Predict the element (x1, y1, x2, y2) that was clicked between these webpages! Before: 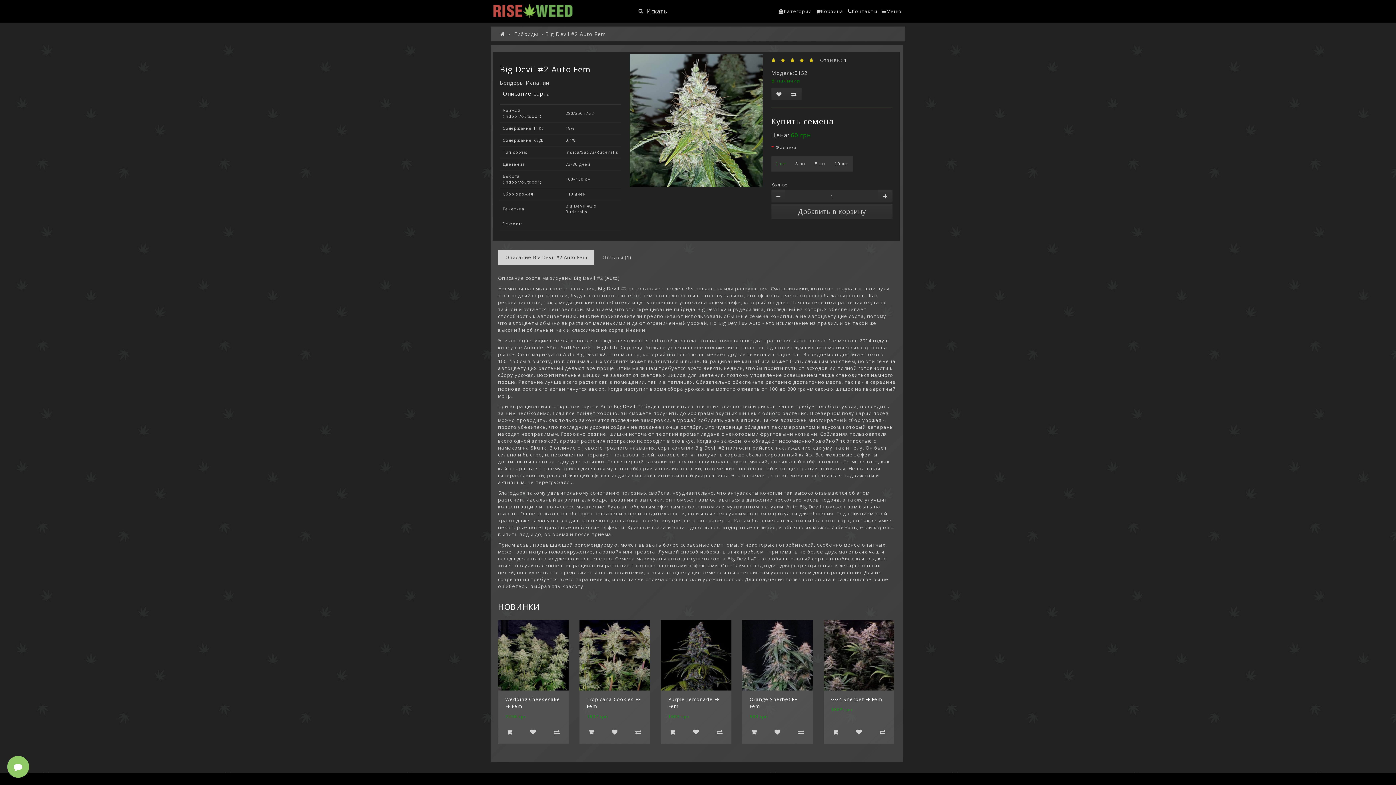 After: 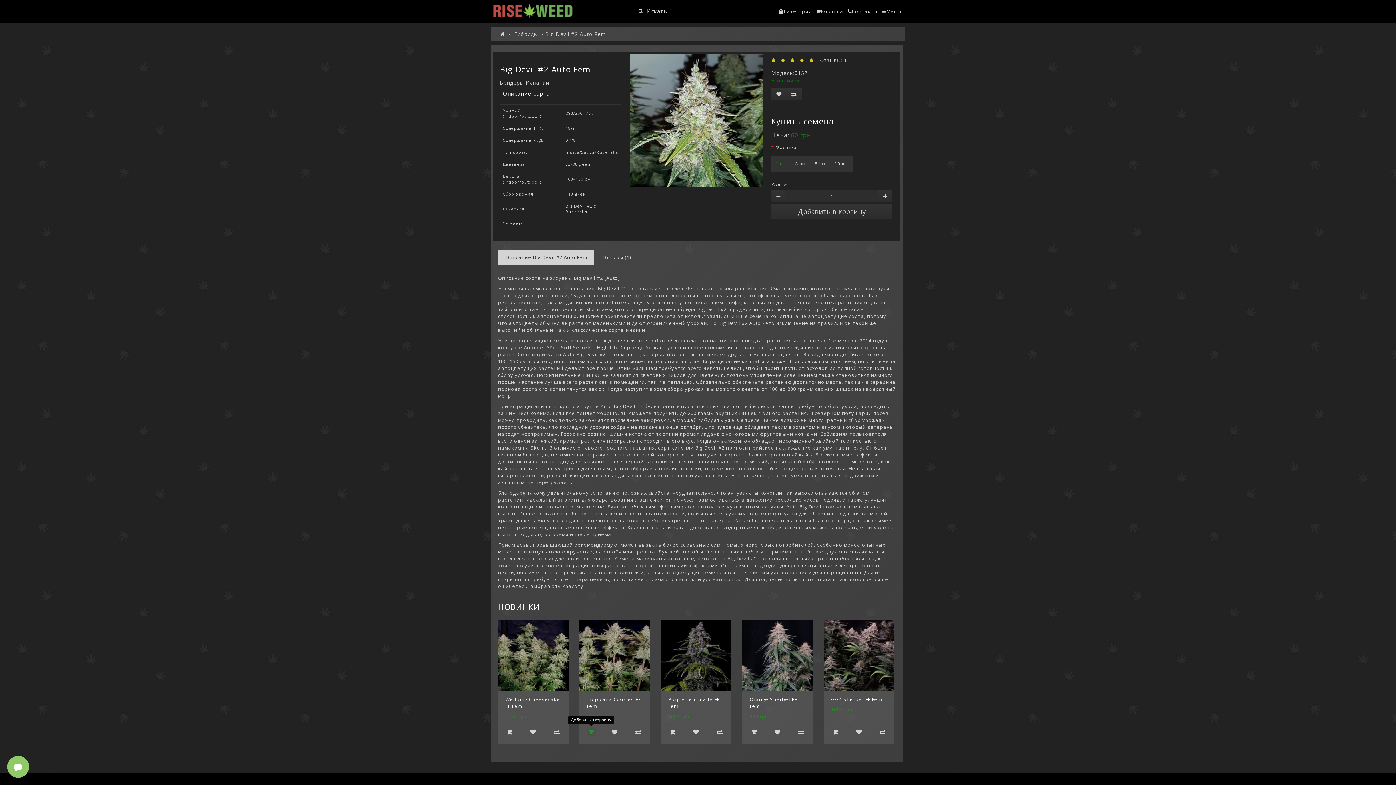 Action: bbox: (586, 727, 596, 737)